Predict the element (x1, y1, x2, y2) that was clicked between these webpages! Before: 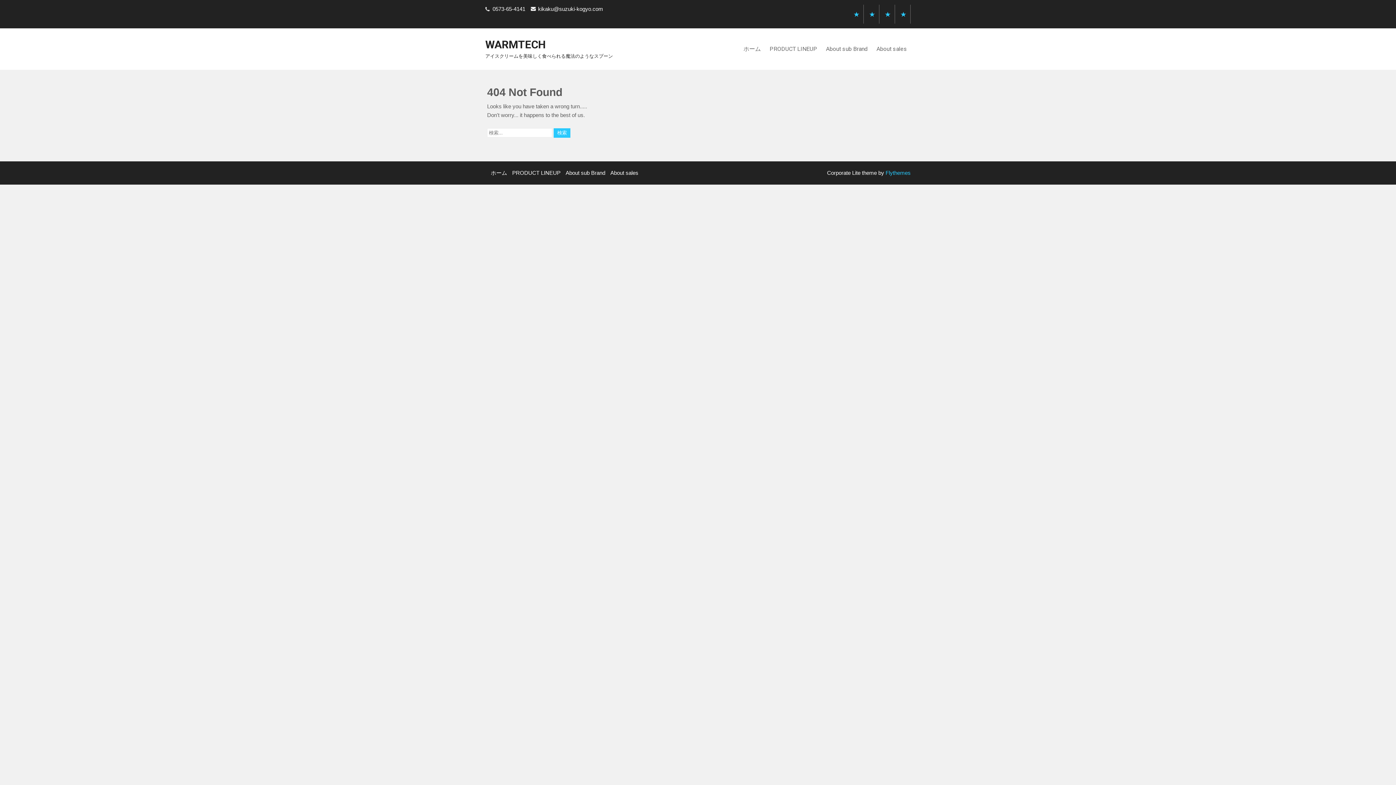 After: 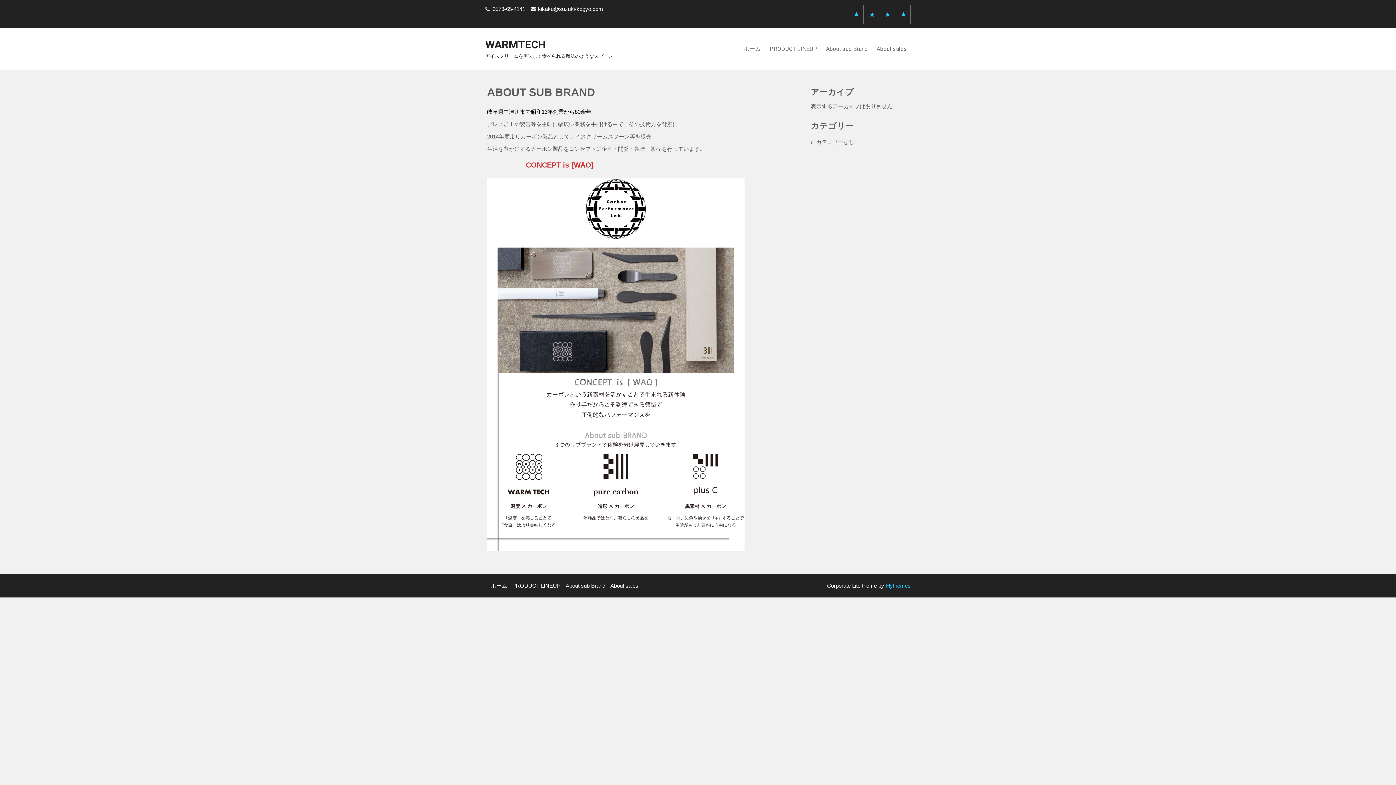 Action: bbox: (565, 169, 605, 176) label: About sub Brand